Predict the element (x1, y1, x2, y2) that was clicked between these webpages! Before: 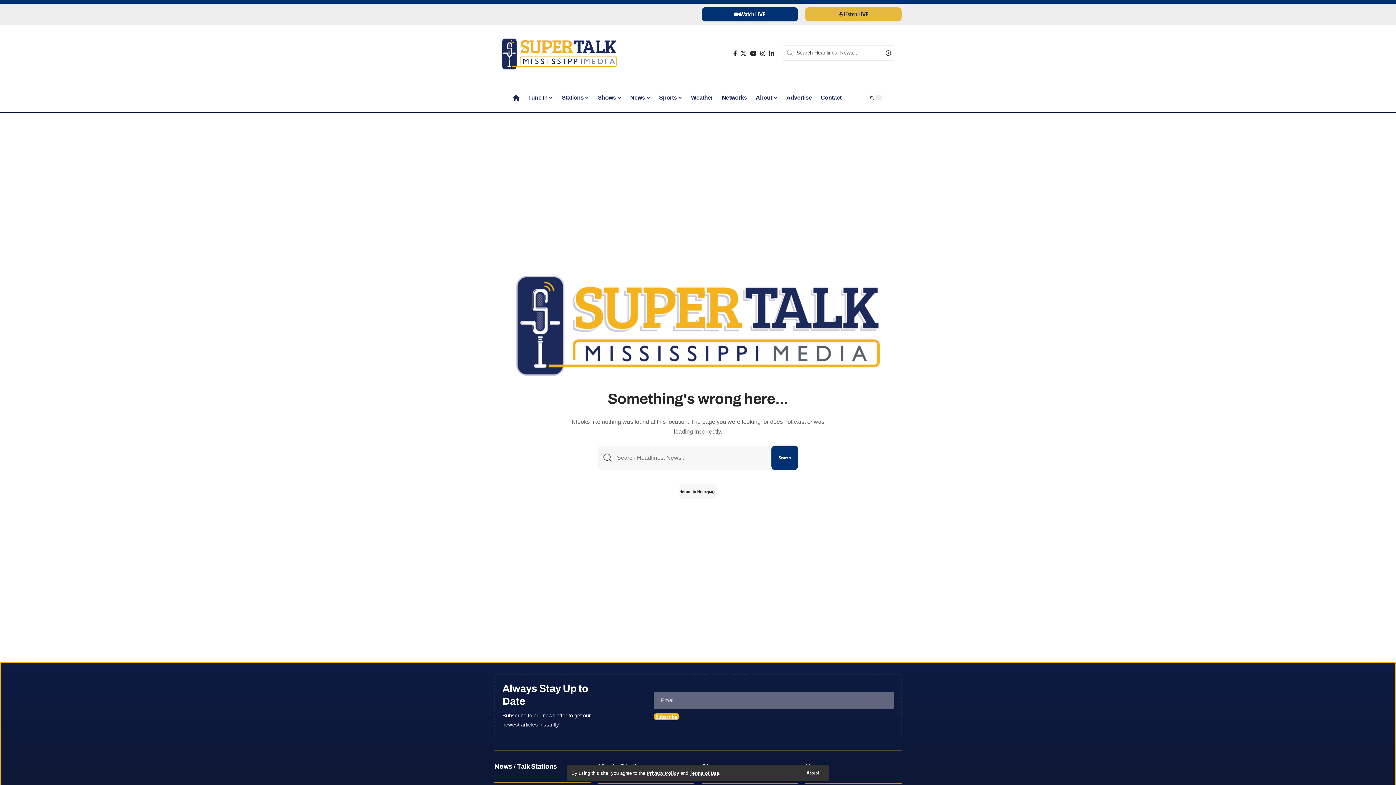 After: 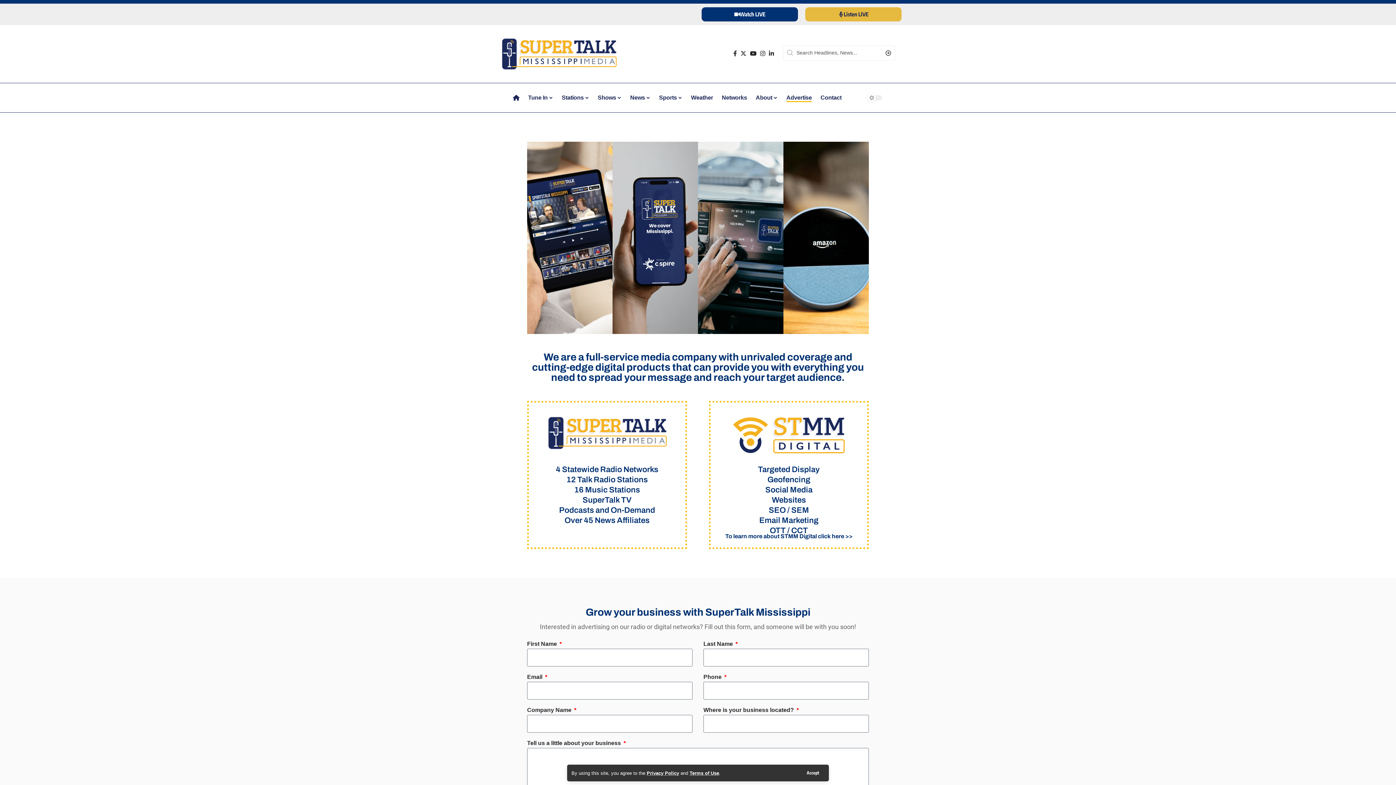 Action: bbox: (782, 86, 816, 108) label: Advertise